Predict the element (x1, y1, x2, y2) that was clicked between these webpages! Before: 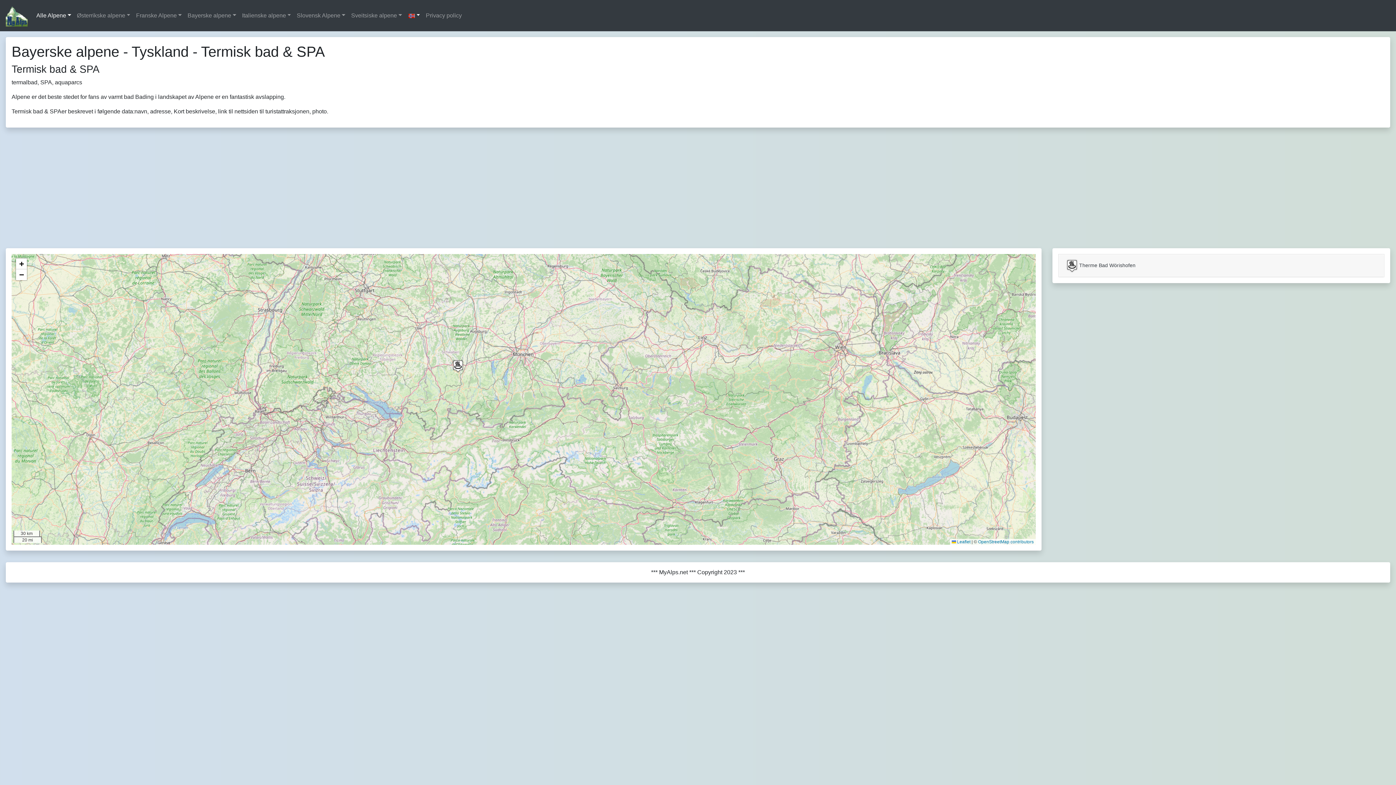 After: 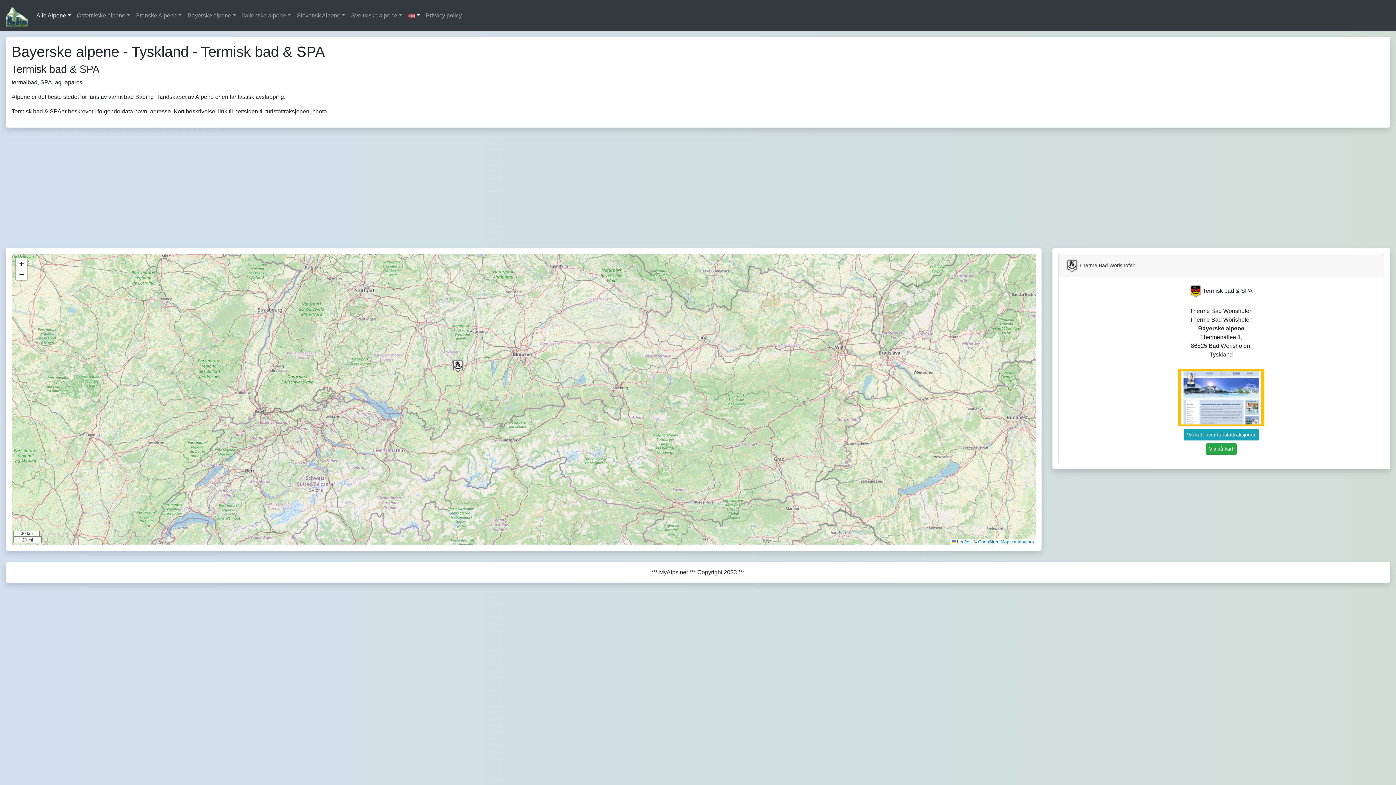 Action: bbox: (1058, 254, 1384, 277) label:  Therme Bad Wörishofen